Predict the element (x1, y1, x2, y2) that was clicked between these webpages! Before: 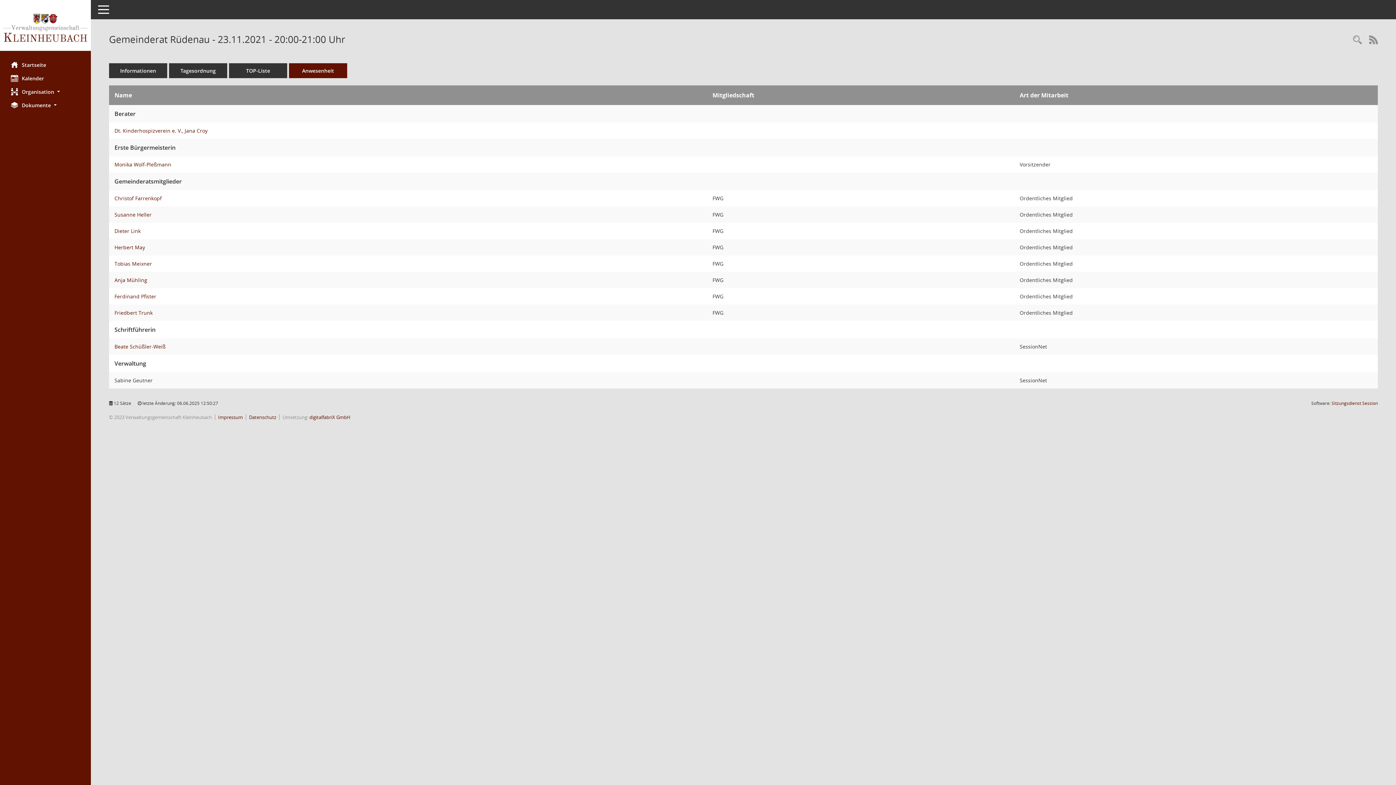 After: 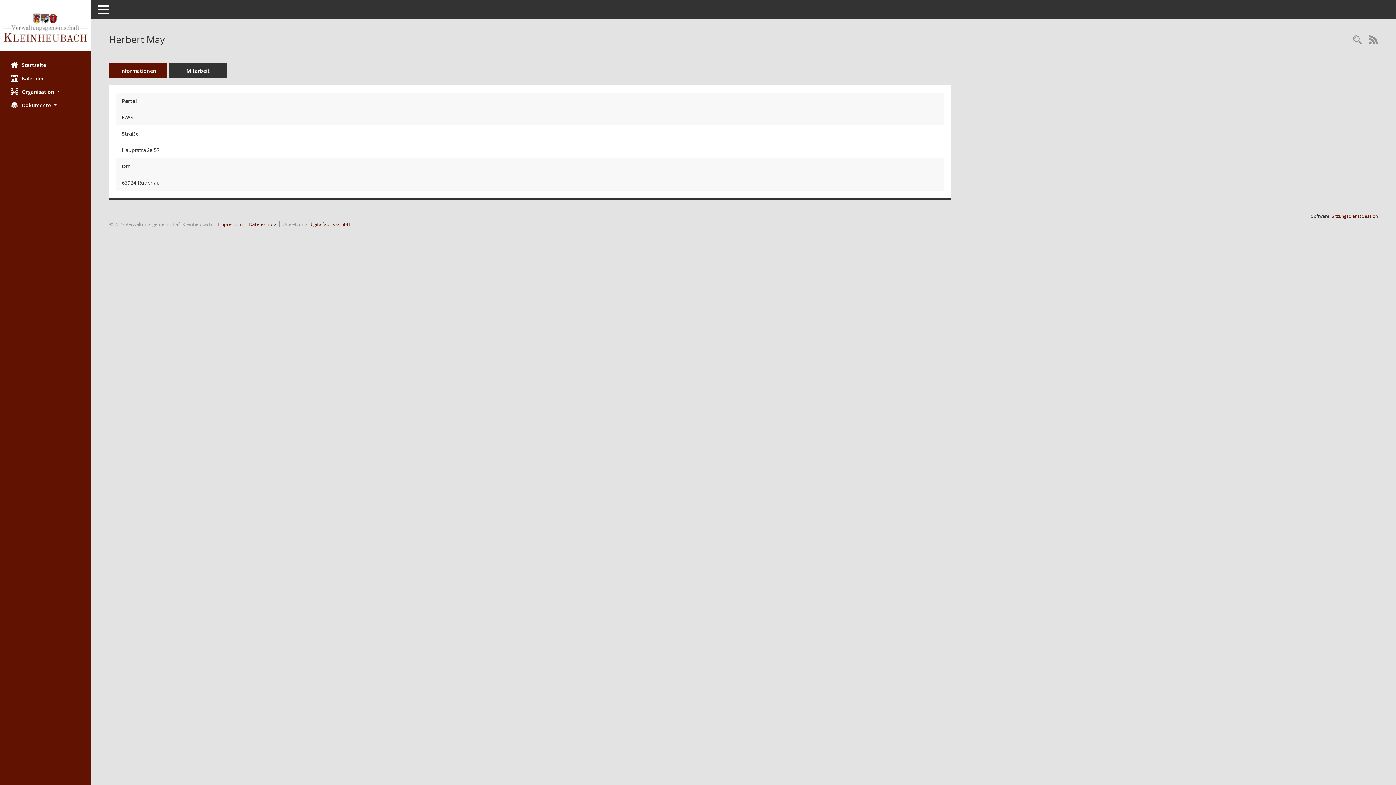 Action: bbox: (114, 244, 145, 250) label: Details anzeigen: Herbert May